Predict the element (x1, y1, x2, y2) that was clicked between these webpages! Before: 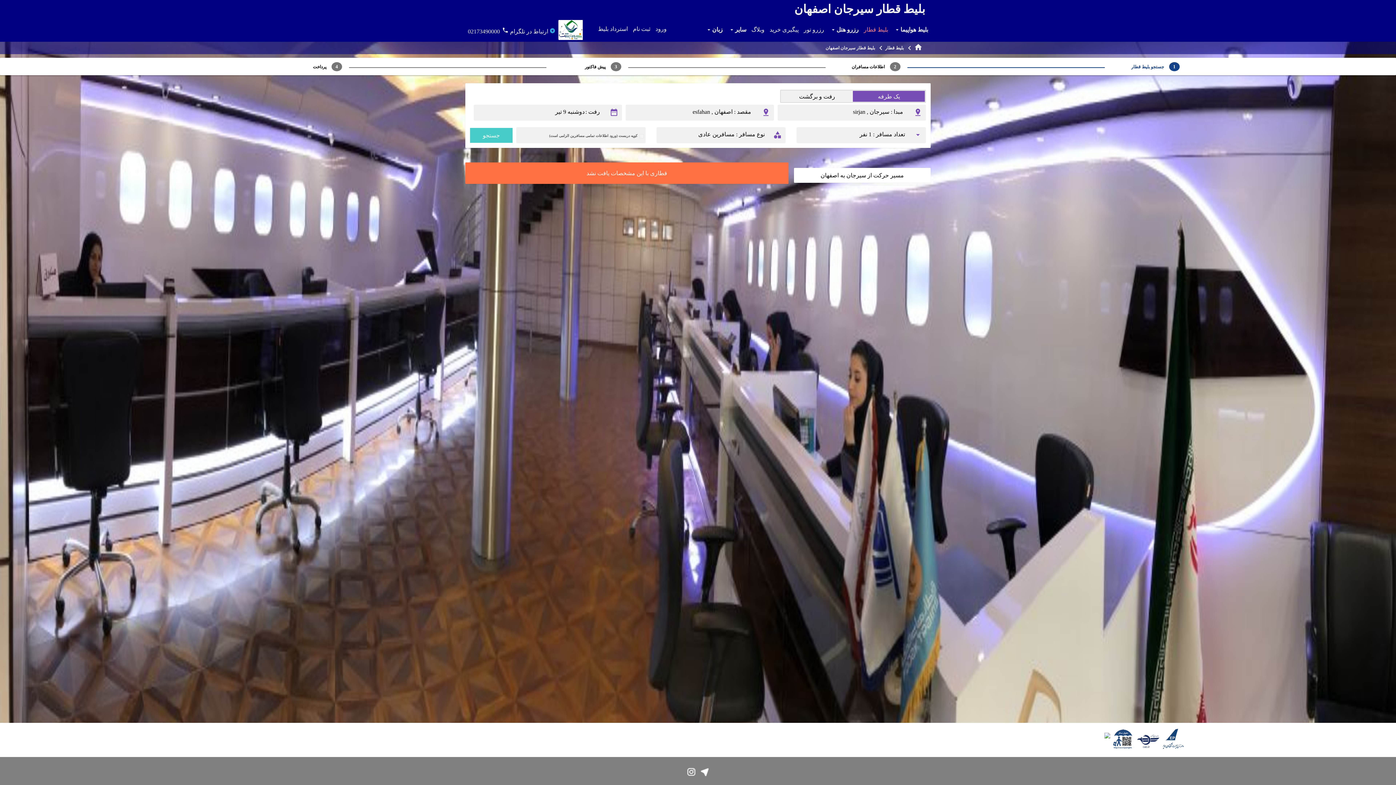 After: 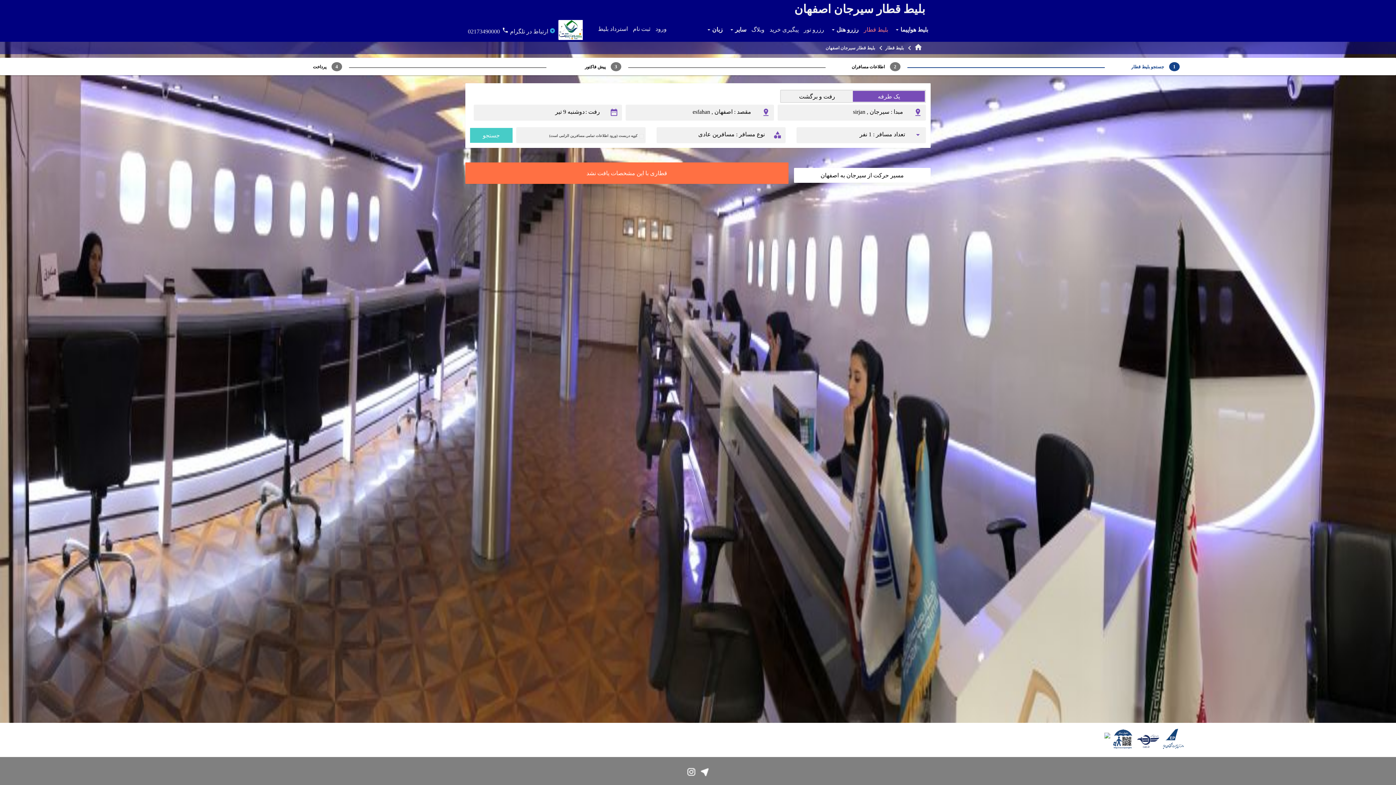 Action: bbox: (1110, 728, 1136, 750)